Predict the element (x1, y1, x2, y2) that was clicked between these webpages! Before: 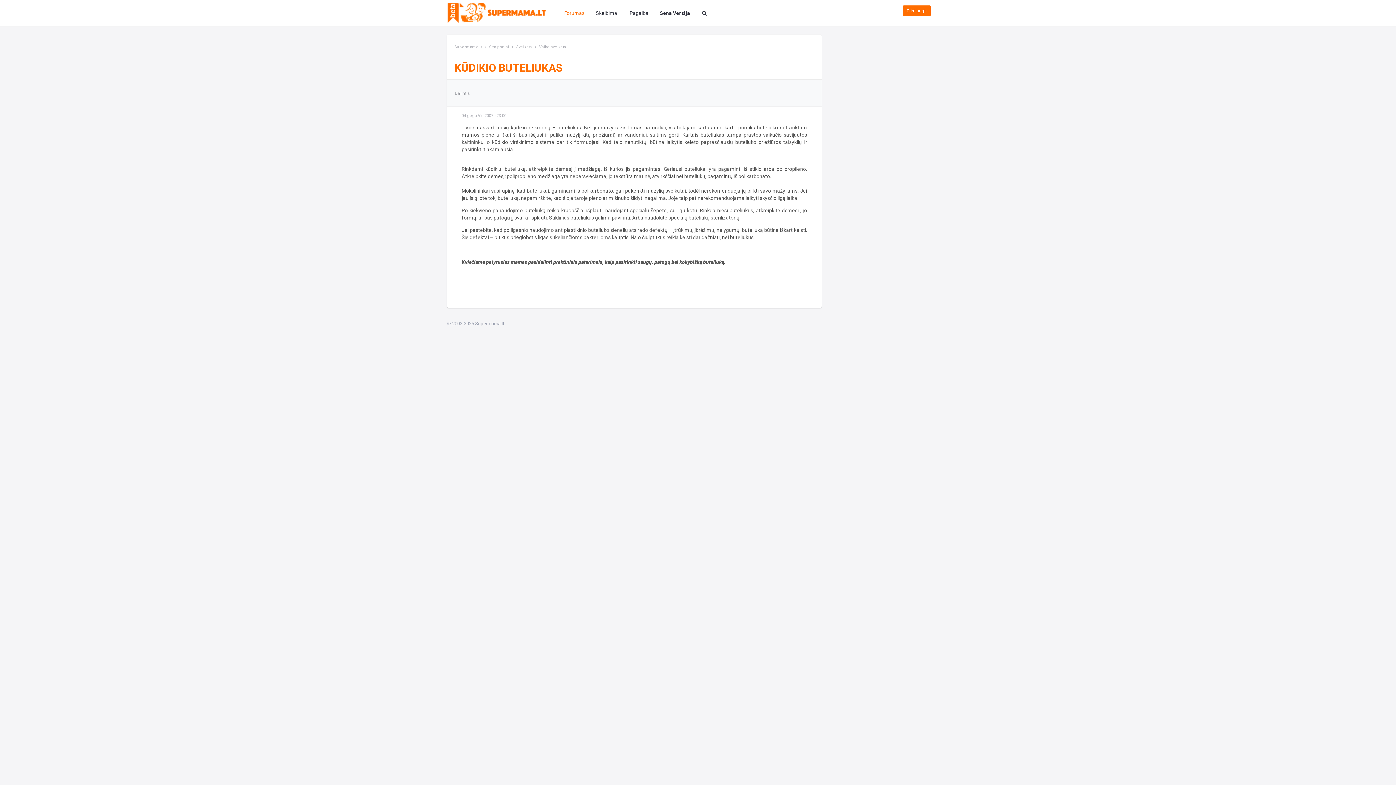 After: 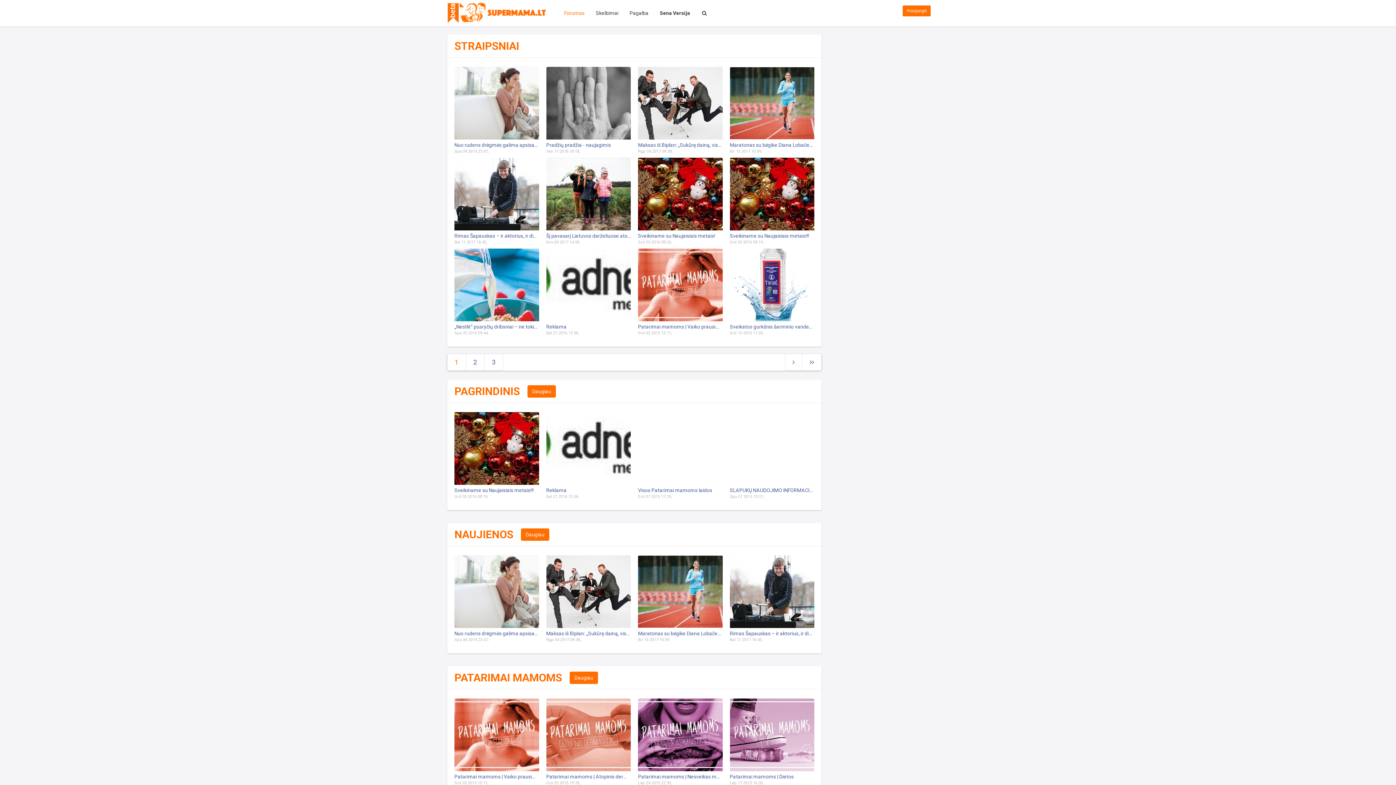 Action: bbox: (489, 44, 509, 49) label: Straipsniai